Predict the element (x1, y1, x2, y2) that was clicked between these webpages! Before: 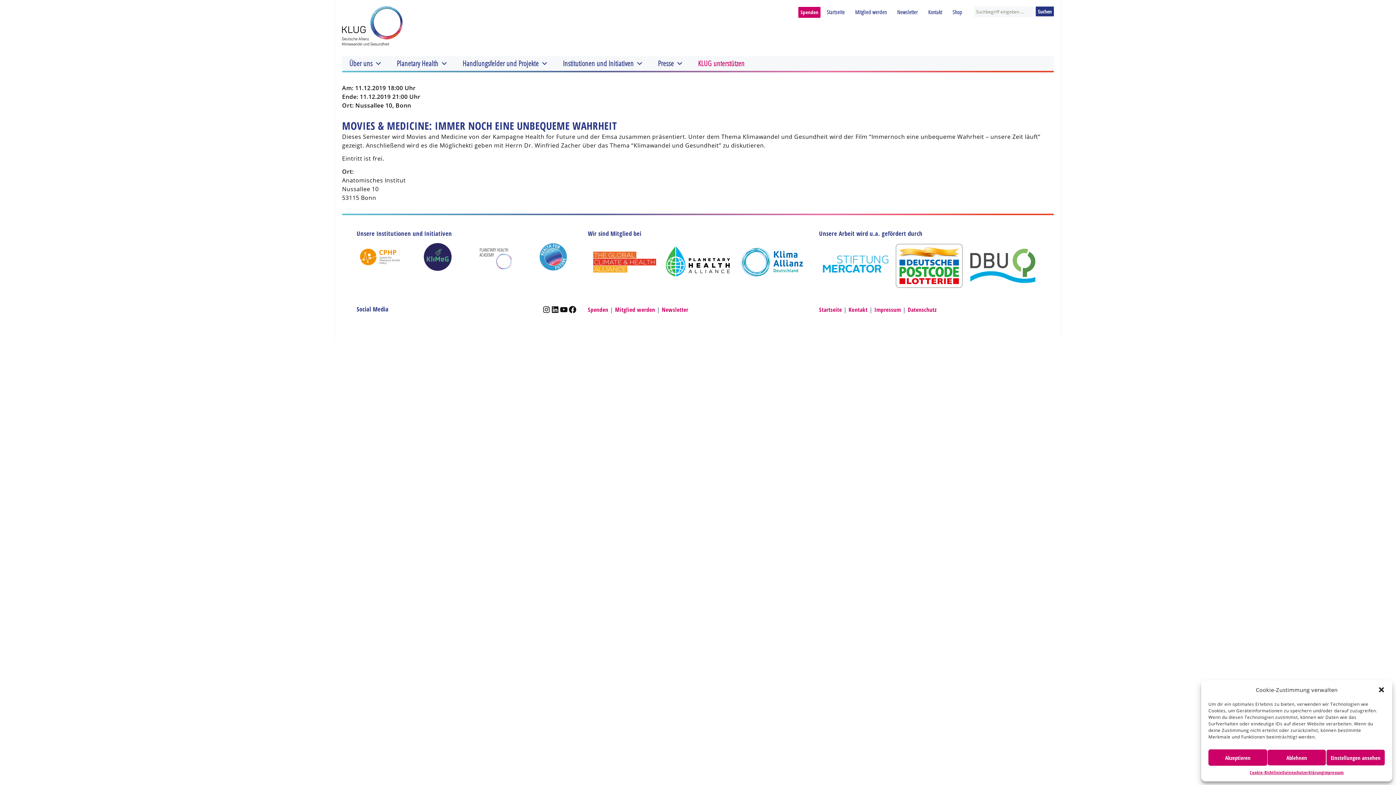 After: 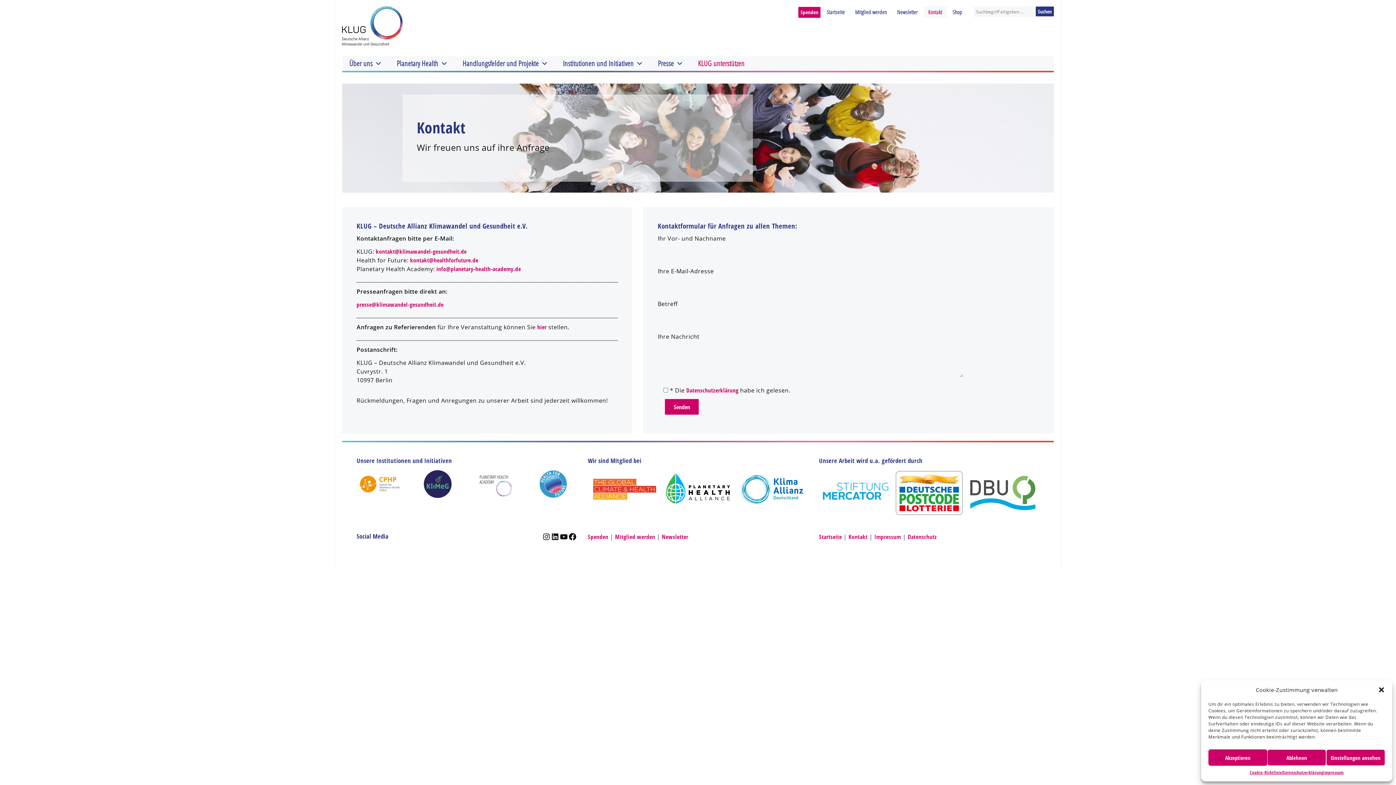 Action: bbox: (848, 305, 867, 313) label: Kontakt